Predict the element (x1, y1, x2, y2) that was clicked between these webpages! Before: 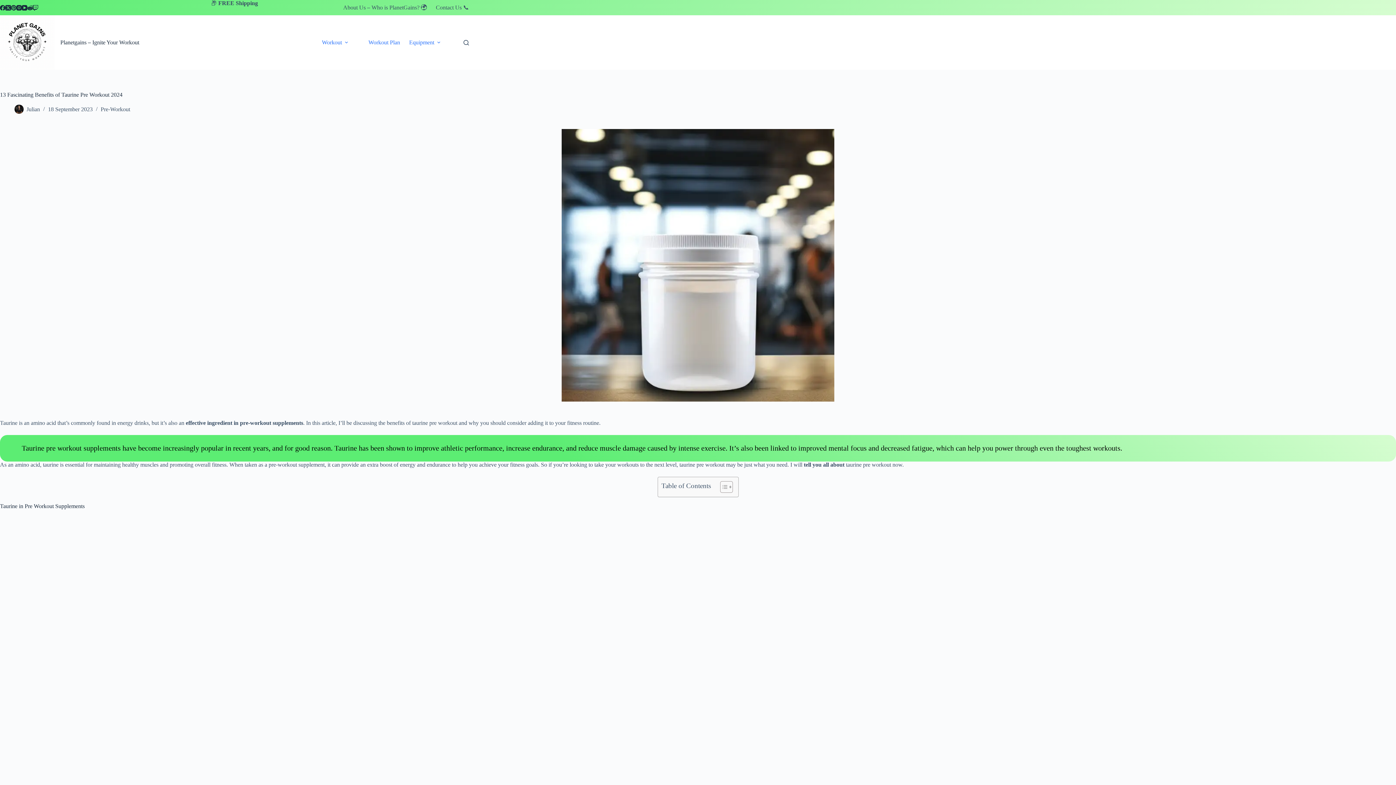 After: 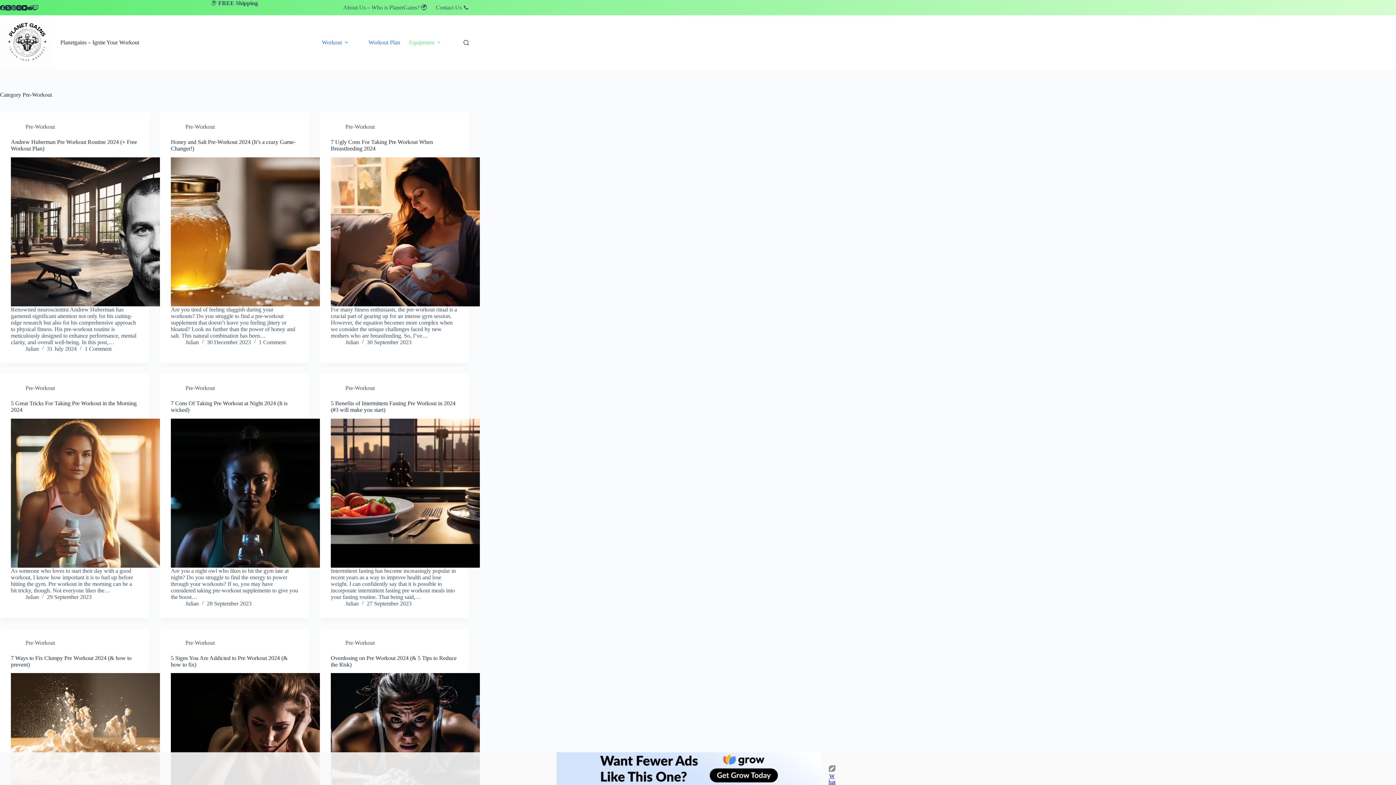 Action: label: Pre-Workout bbox: (100, 106, 130, 112)